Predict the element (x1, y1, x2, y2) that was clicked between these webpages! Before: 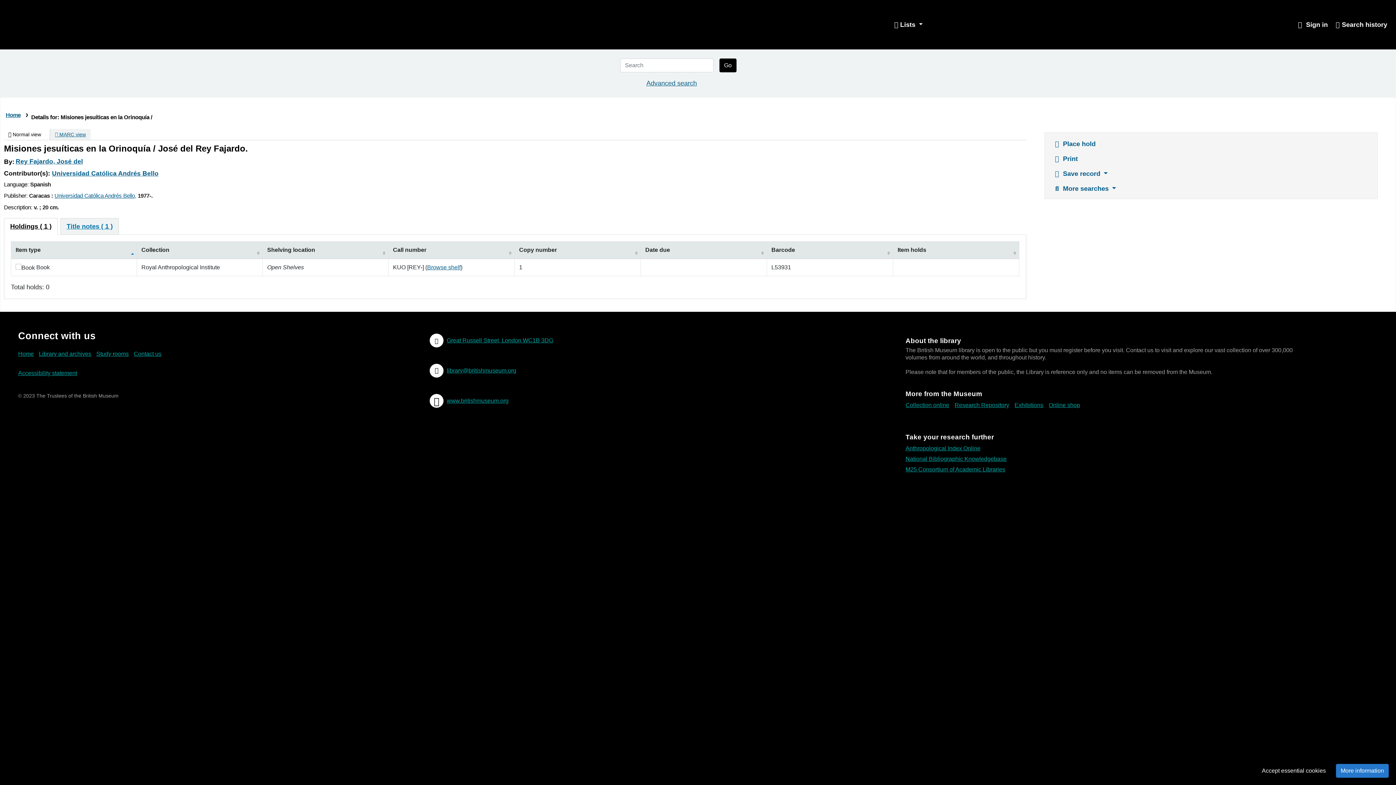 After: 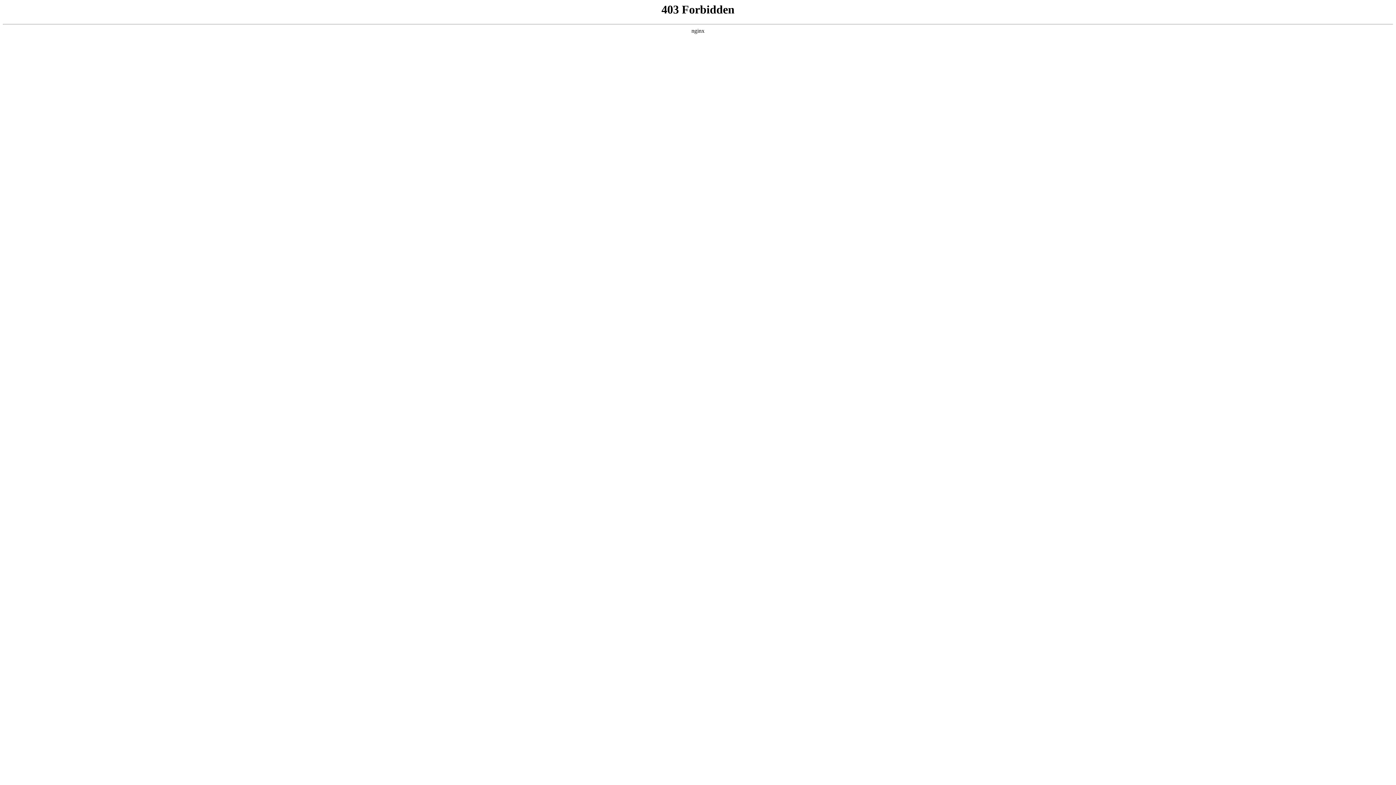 Action: bbox: (954, 400, 1013, 410) label: Research Repository